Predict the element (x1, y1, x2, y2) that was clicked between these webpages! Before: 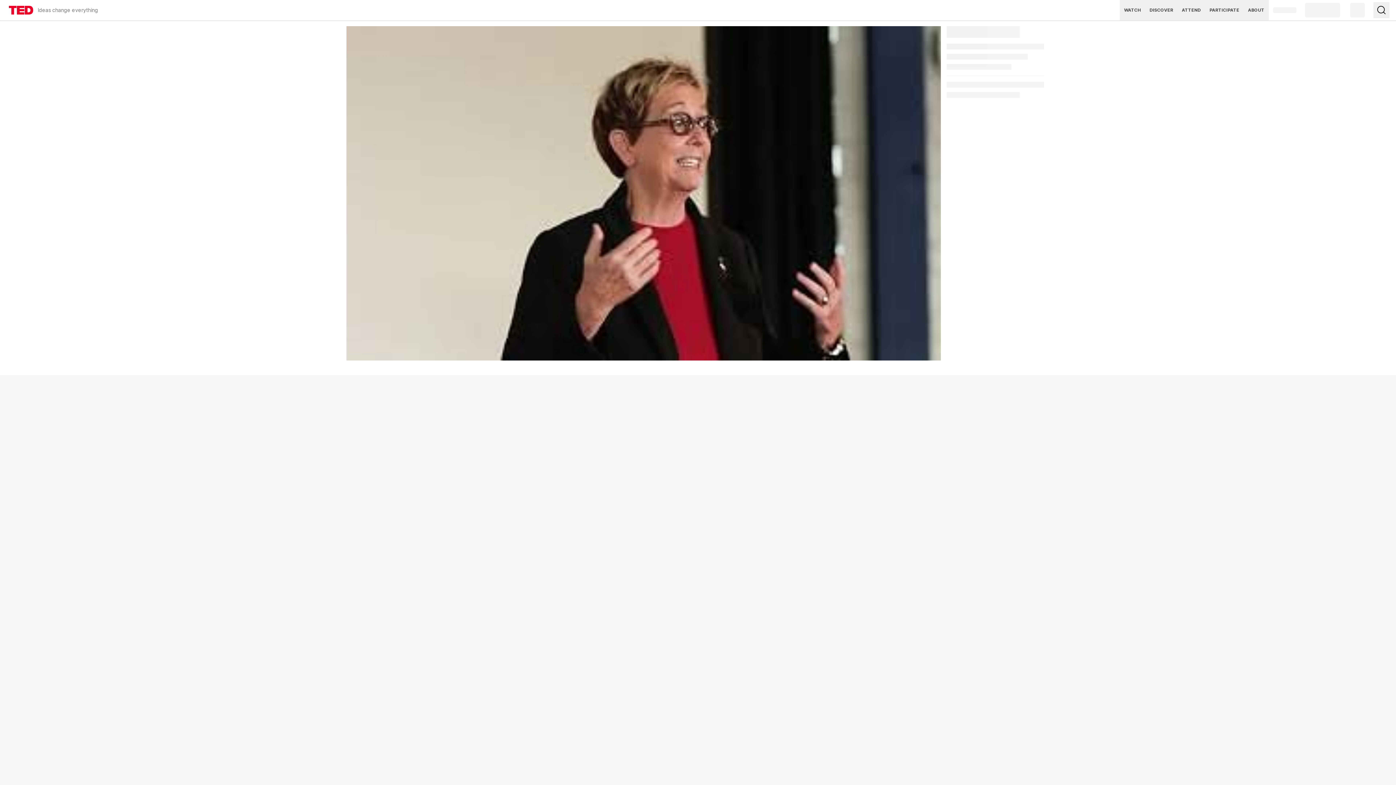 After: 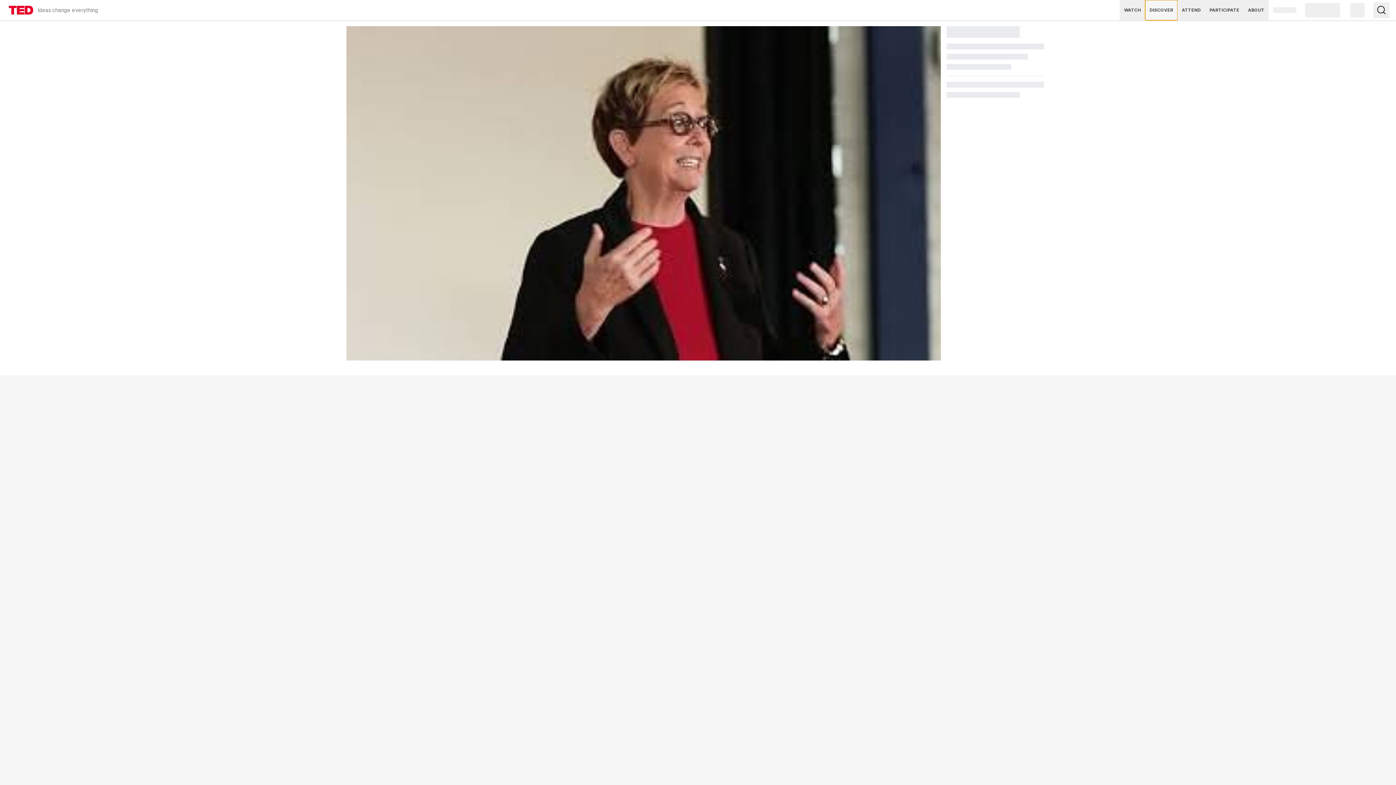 Action: bbox: (1145, 0, 1177, 20) label: DISCOVER